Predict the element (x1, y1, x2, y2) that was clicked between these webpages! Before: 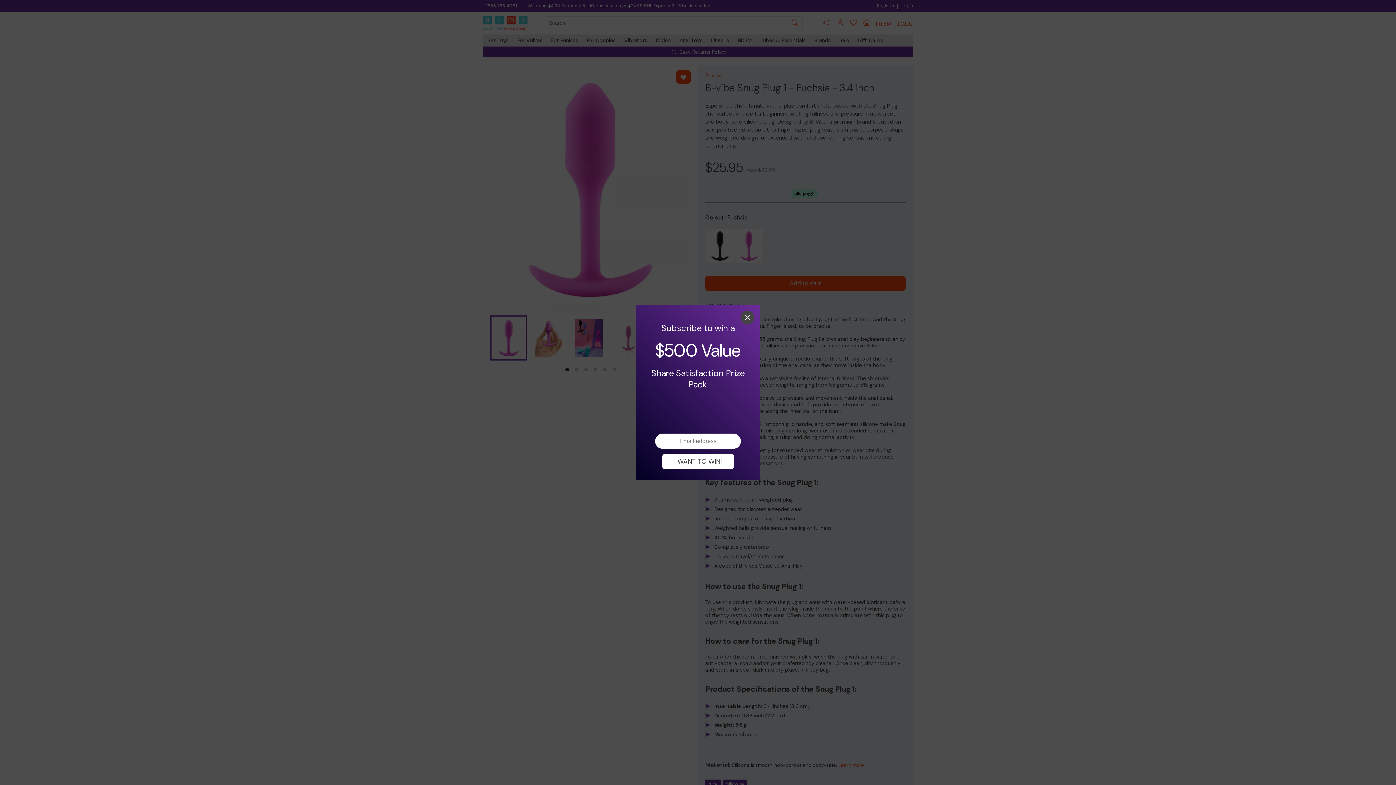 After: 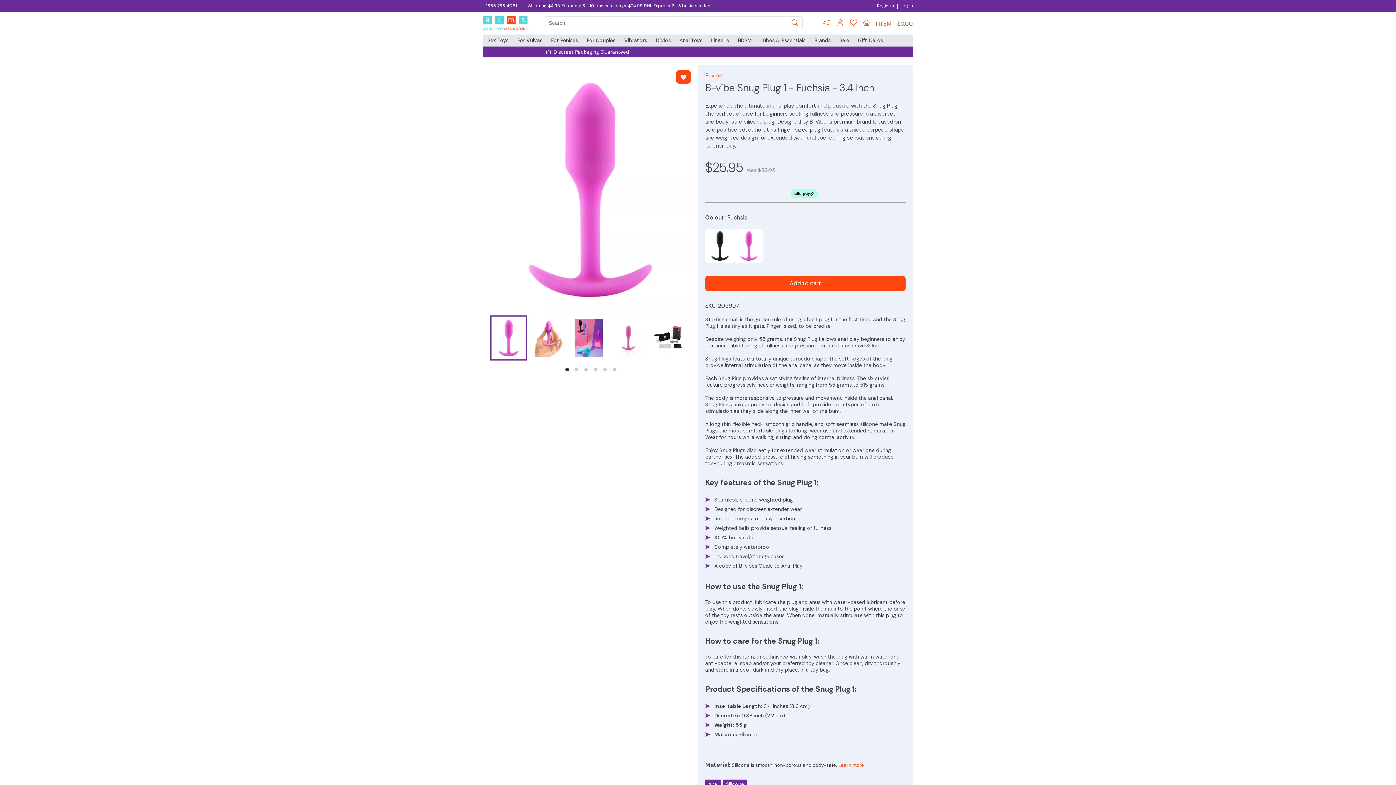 Action: label: I WANT TO WIN! bbox: (662, 454, 734, 469)